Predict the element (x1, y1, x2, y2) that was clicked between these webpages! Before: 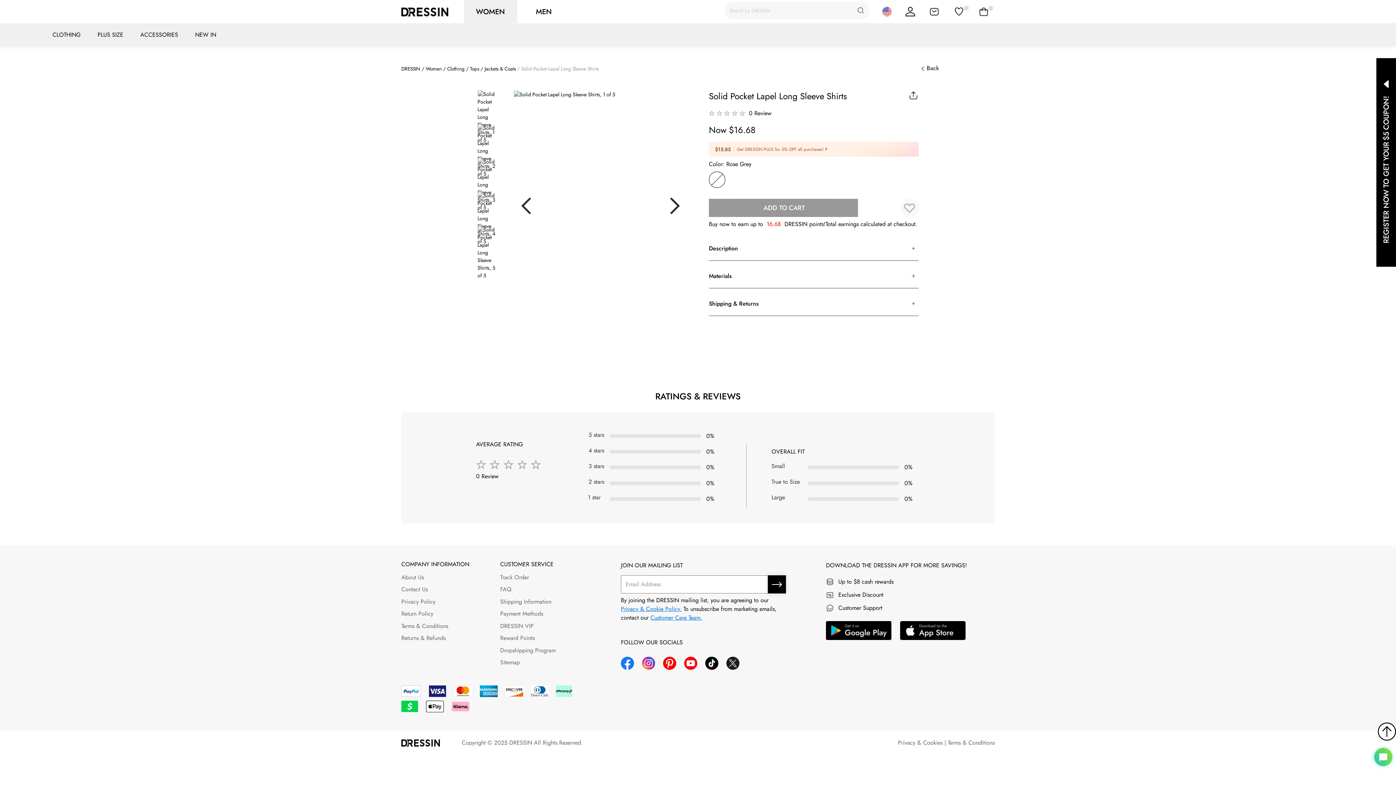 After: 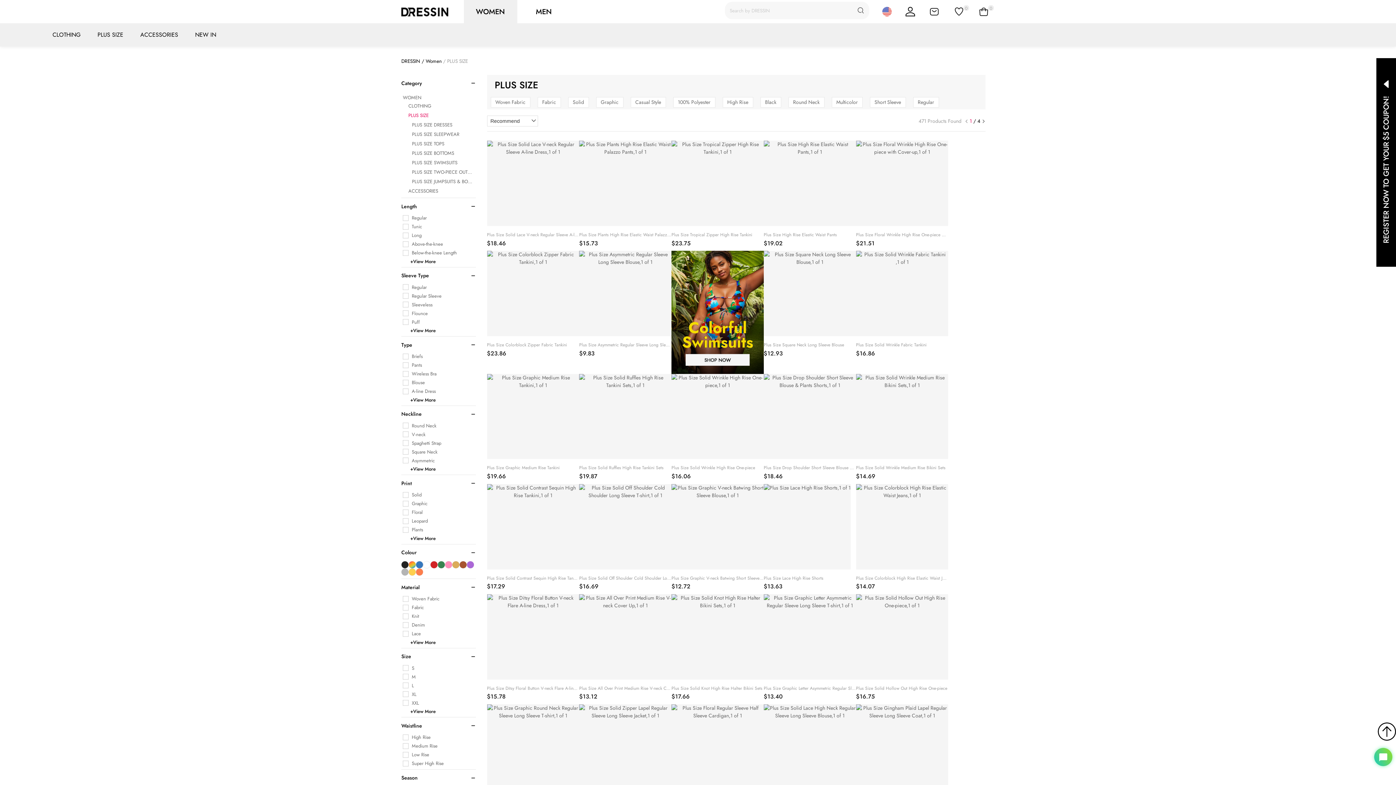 Action: label: PLUS SIZE bbox: (97, 30, 123, 38)